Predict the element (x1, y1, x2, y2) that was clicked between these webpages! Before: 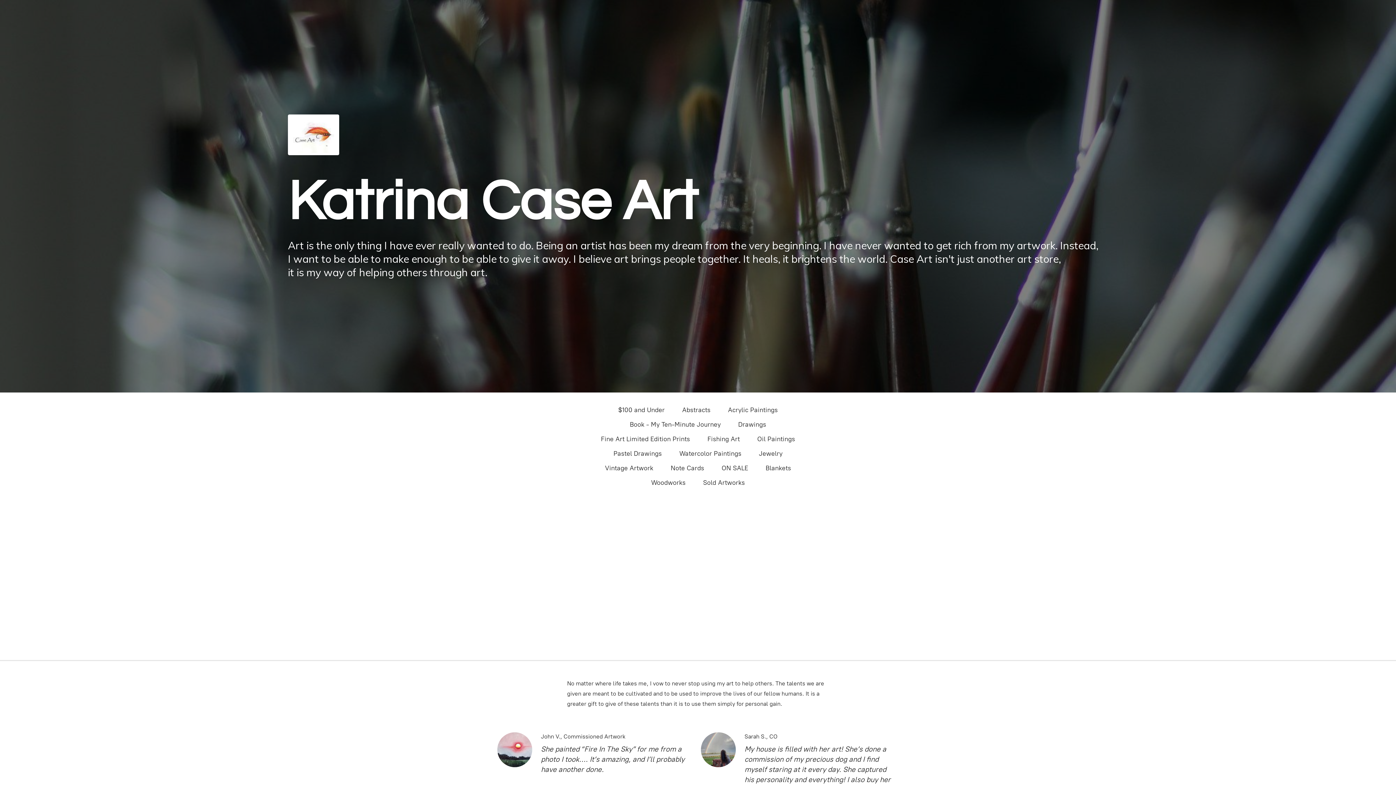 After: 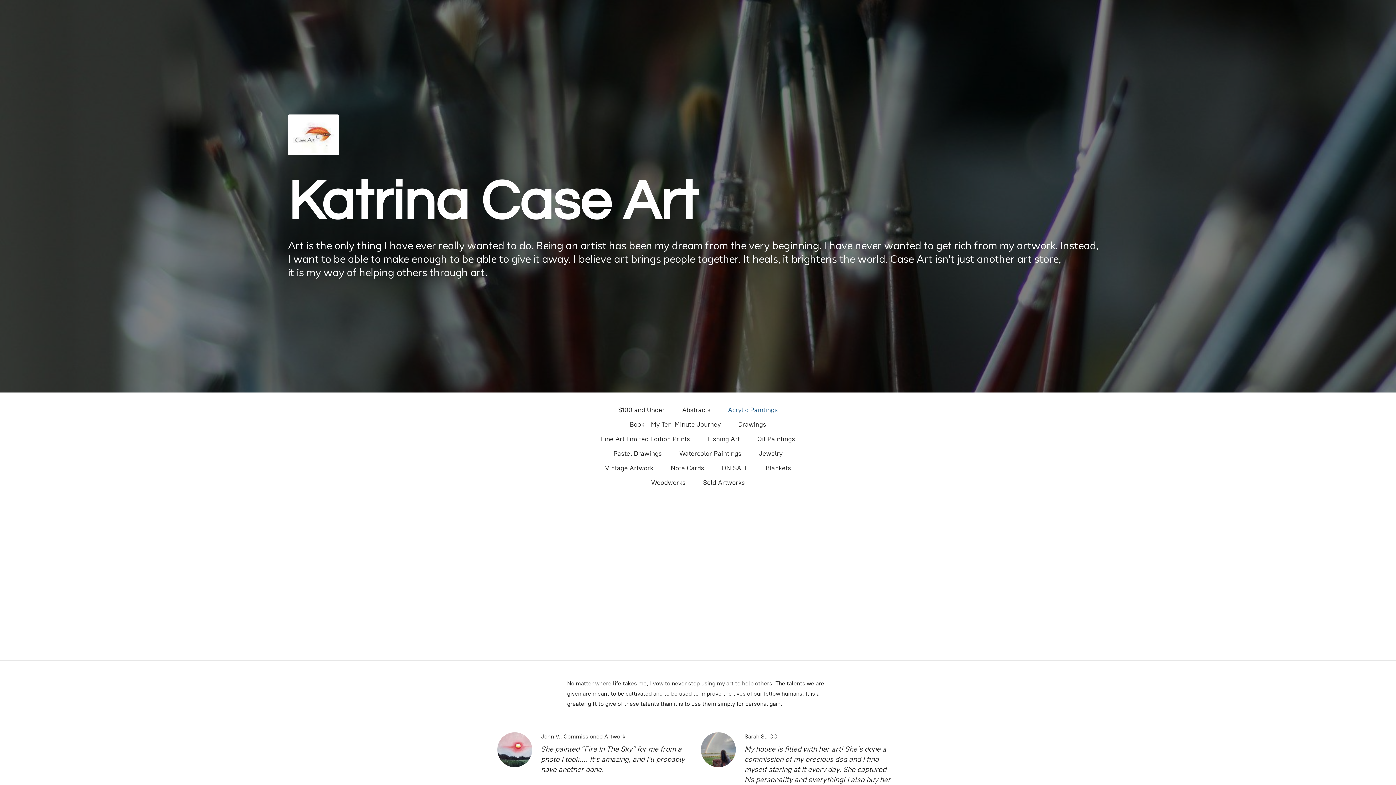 Action: label: Acrylic Paintings bbox: (728, 404, 778, 416)